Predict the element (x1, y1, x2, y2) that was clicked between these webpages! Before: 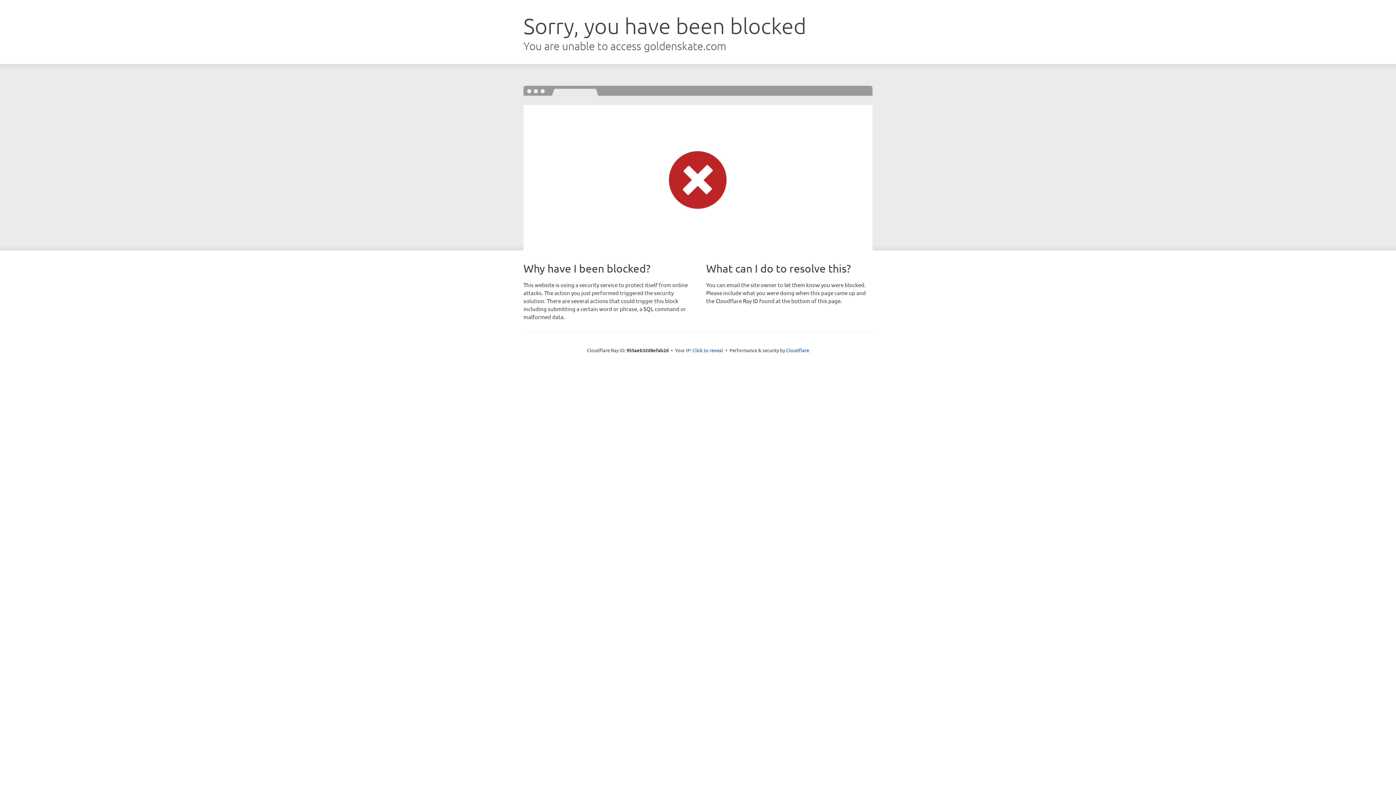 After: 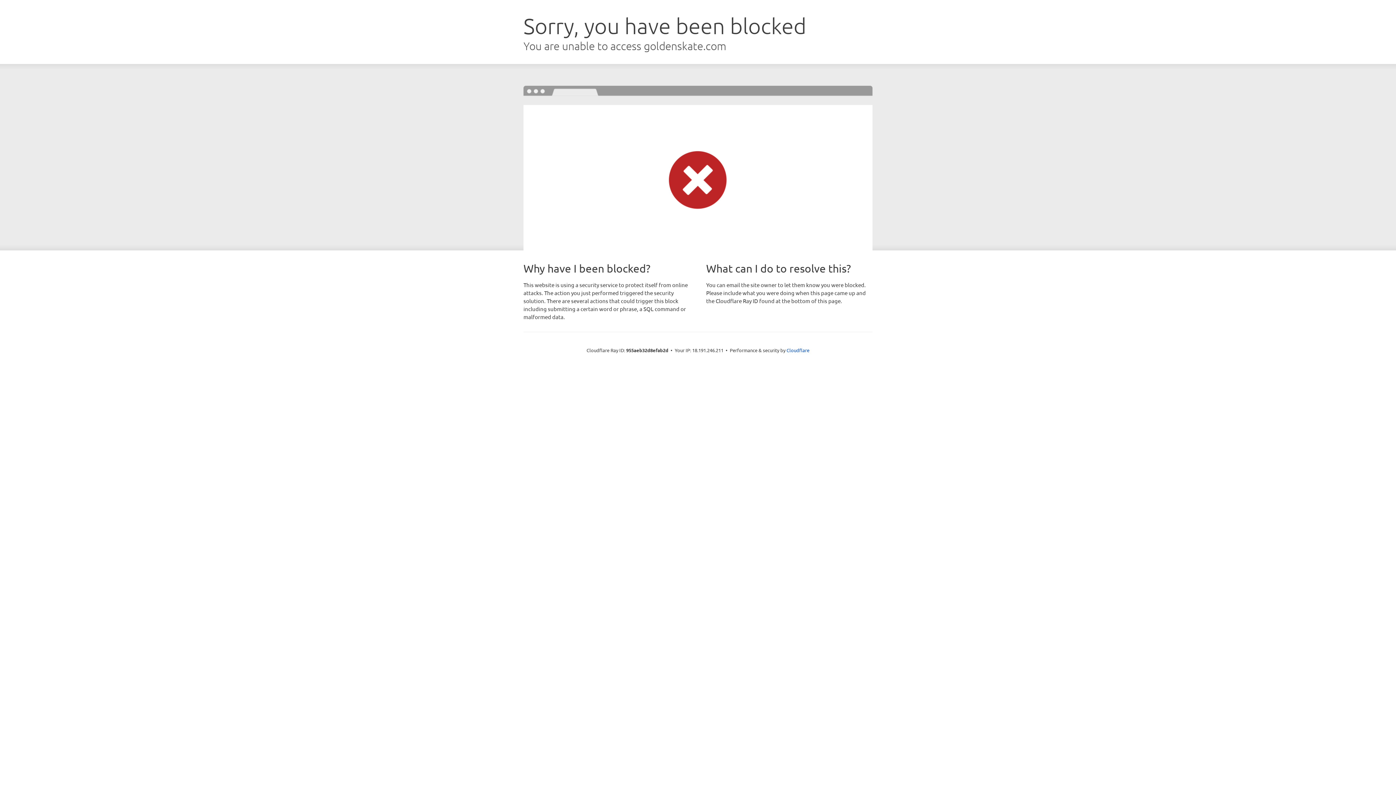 Action: bbox: (692, 346, 723, 353) label: Click to reveal